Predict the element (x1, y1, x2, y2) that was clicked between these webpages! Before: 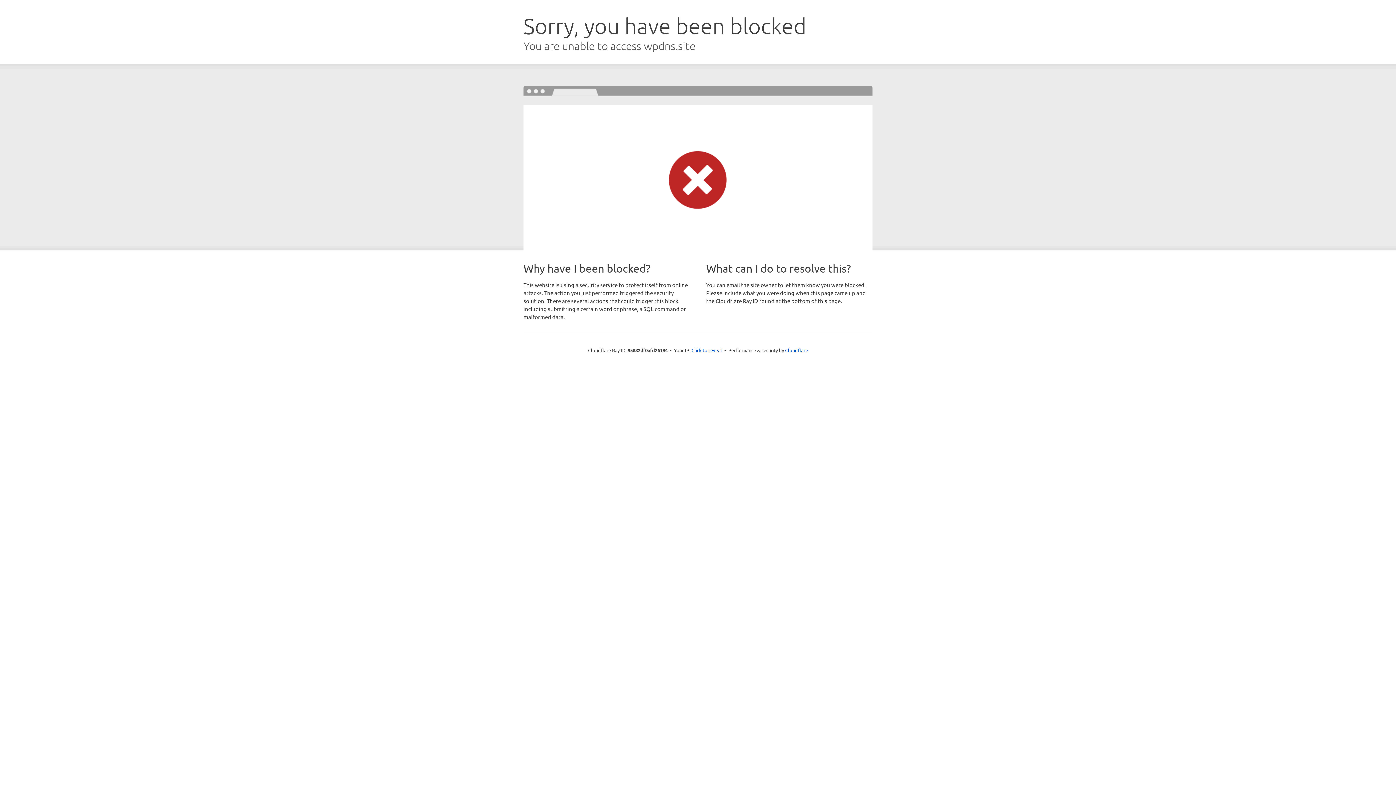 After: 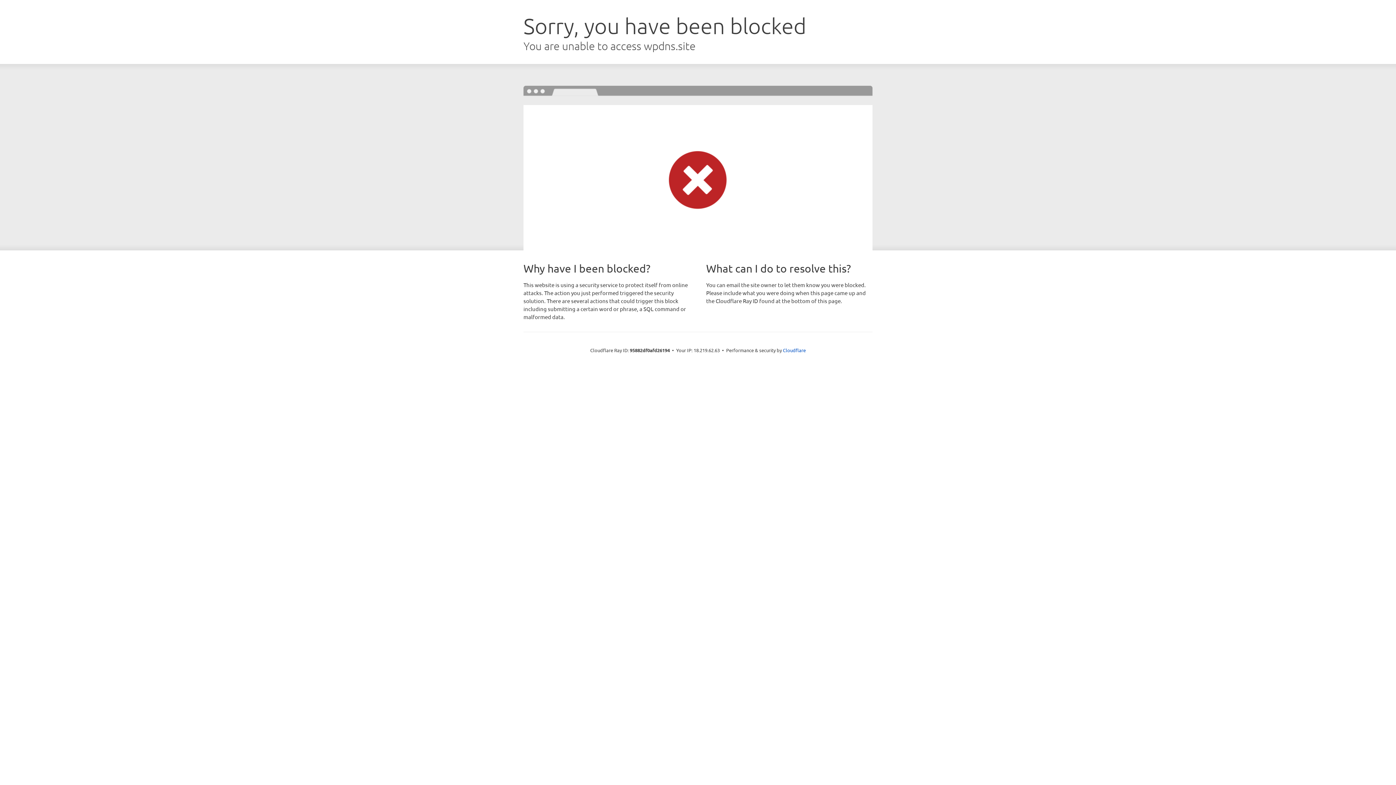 Action: label: Click to reveal bbox: (691, 346, 722, 353)